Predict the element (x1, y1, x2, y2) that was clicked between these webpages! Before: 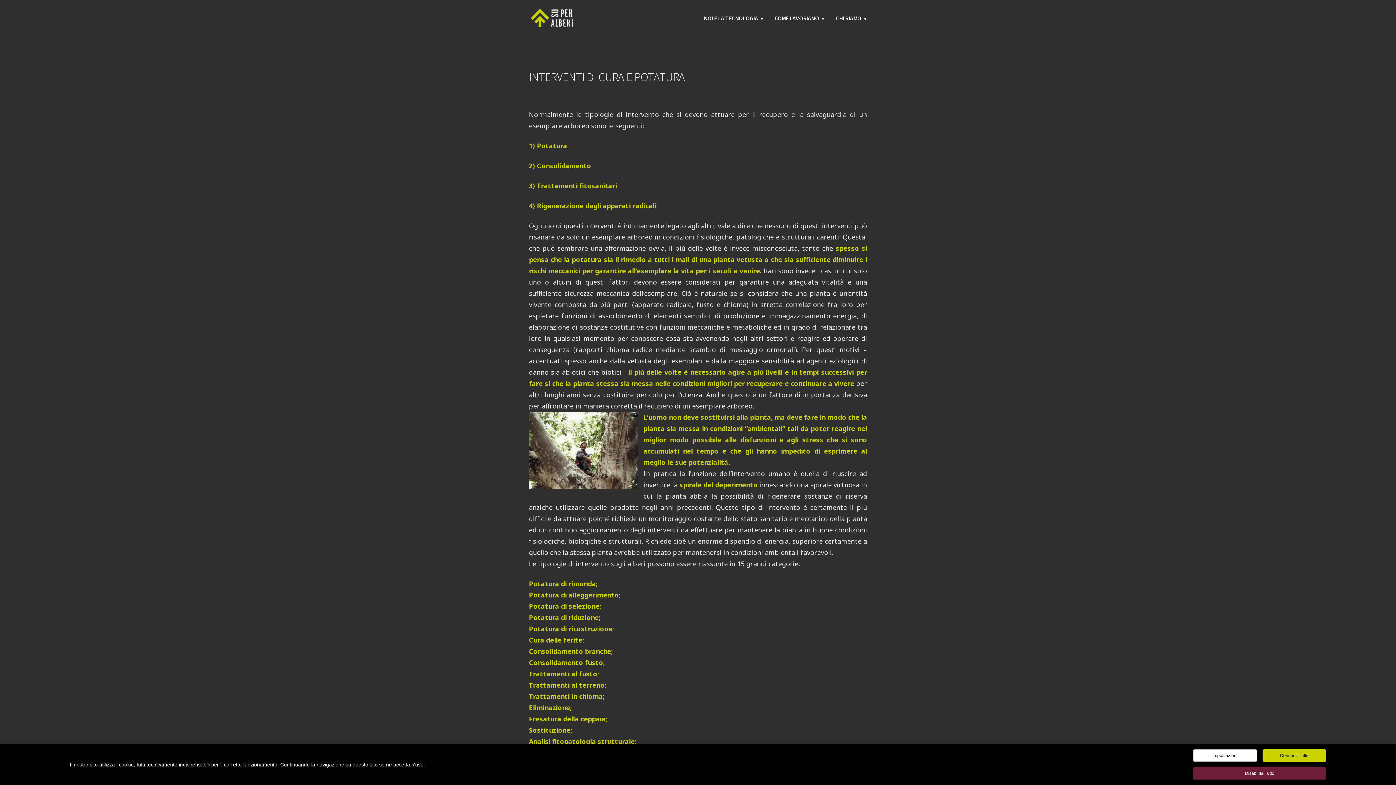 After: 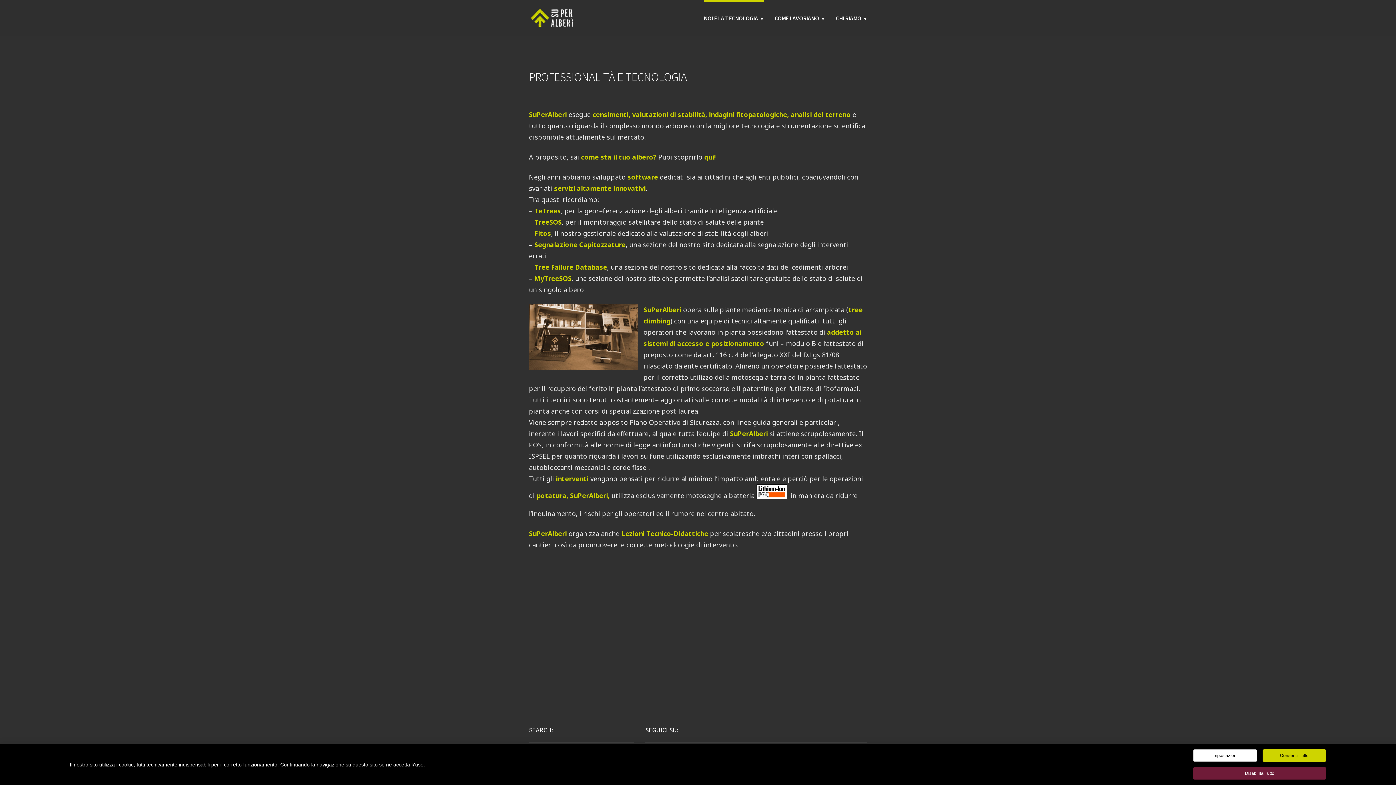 Action: label: NOI E LA TECNOLOGIA bbox: (704, 0, 764, 36)